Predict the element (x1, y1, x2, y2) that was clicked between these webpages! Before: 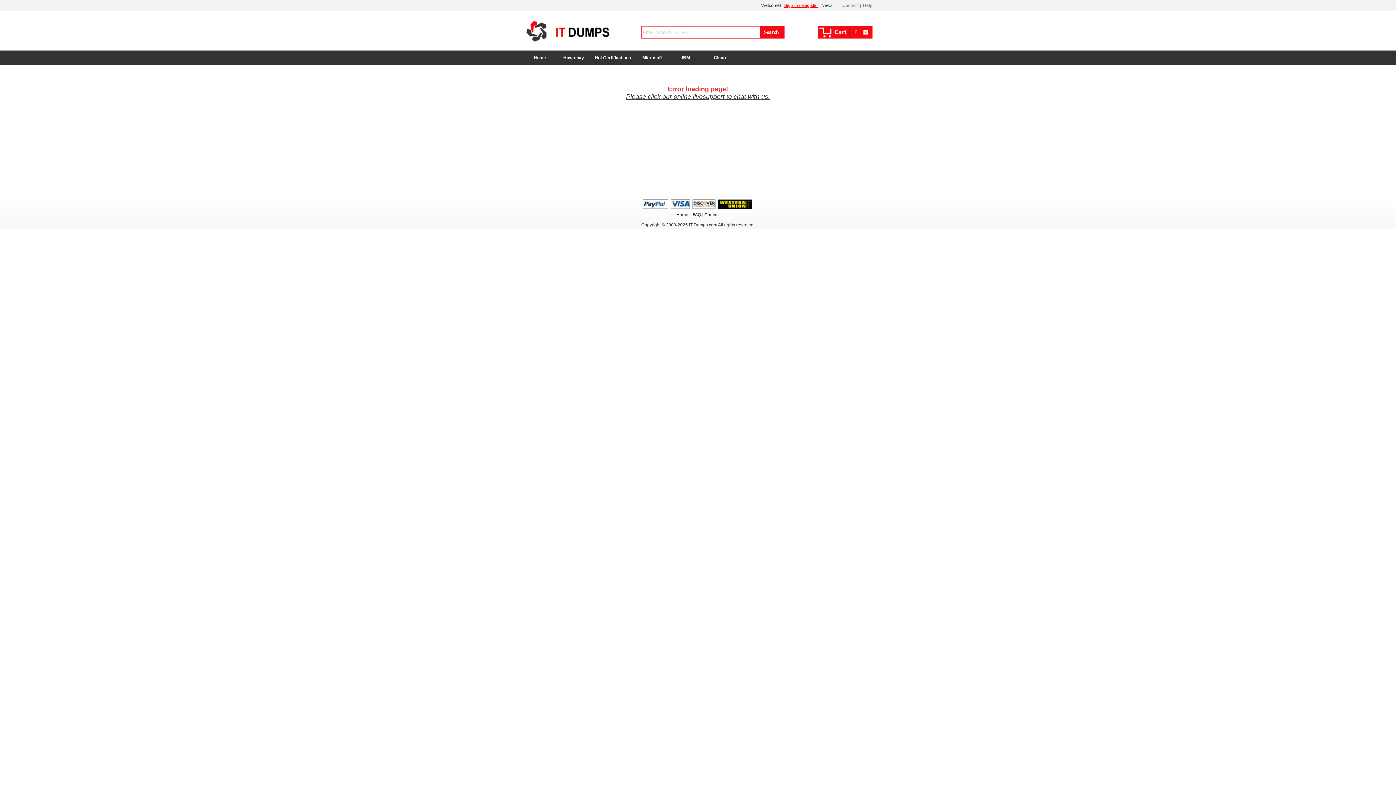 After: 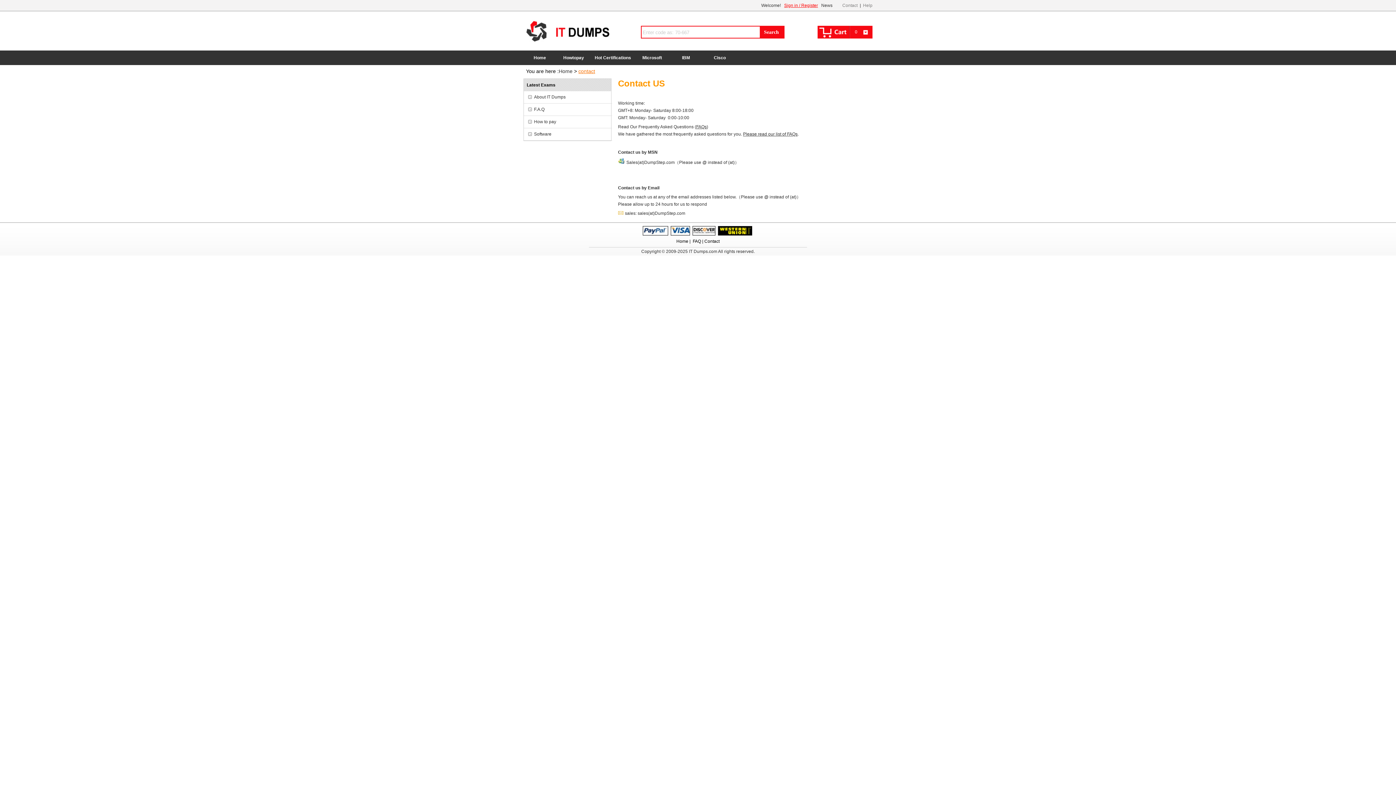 Action: bbox: (842, 2, 857, 8) label: Contact